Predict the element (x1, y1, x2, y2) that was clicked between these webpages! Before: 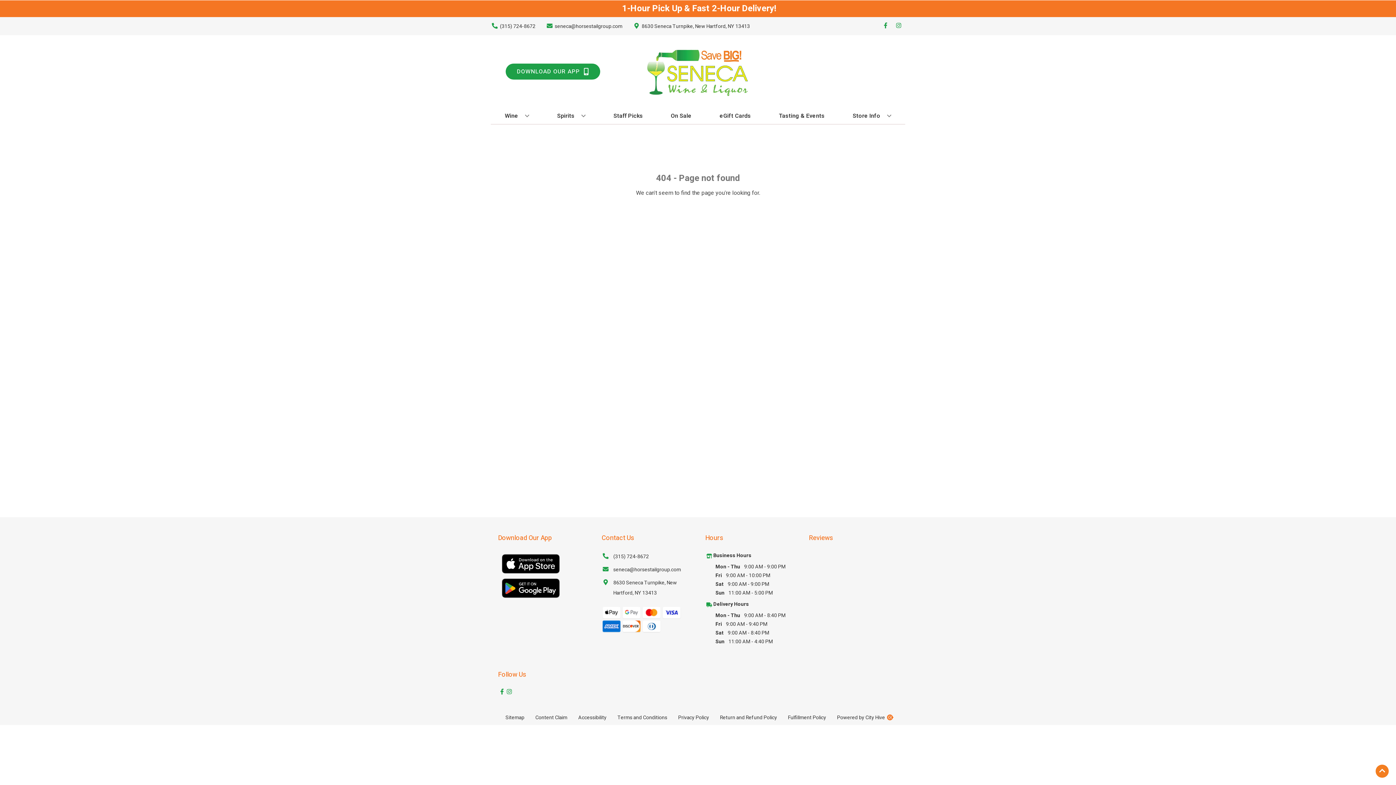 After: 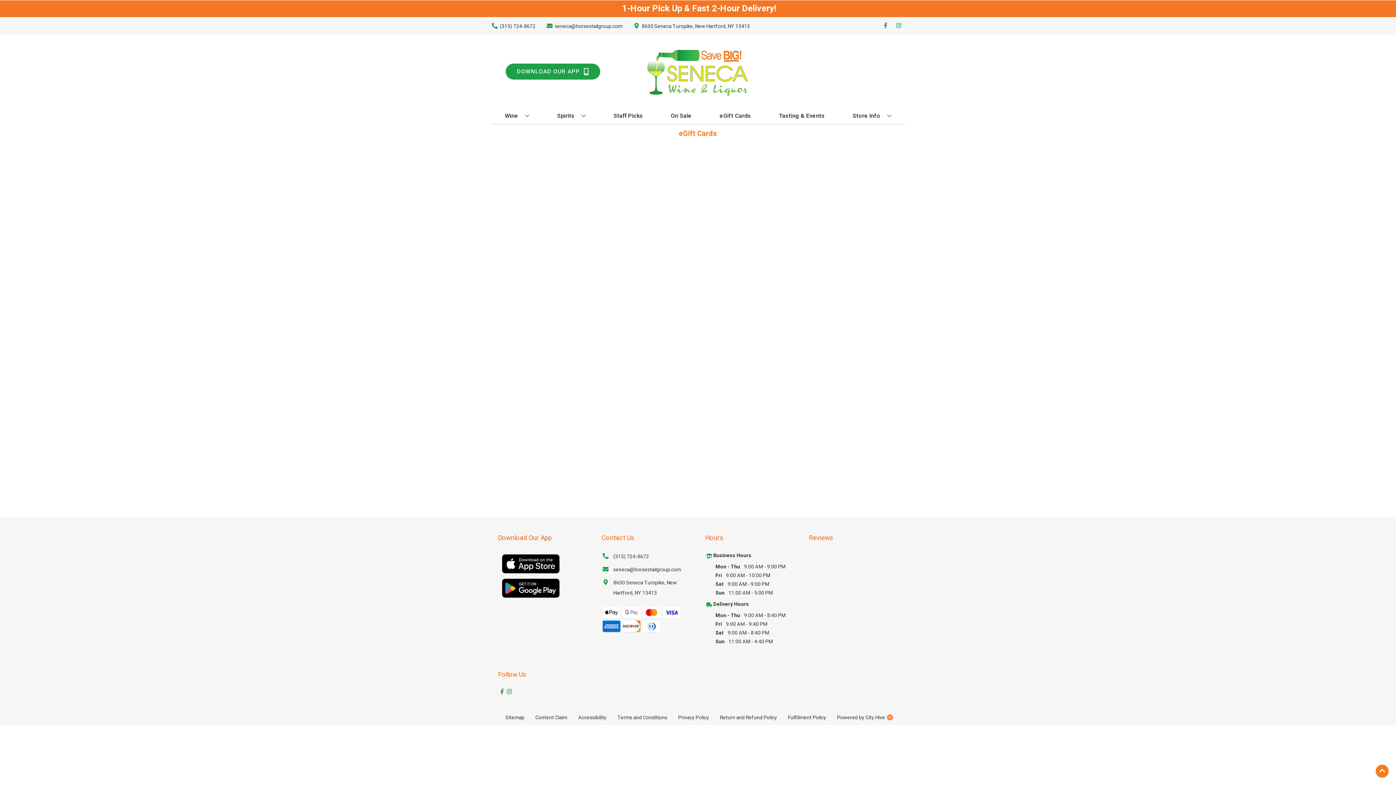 Action: label: eGift Cards bbox: (716, 108, 754, 124)